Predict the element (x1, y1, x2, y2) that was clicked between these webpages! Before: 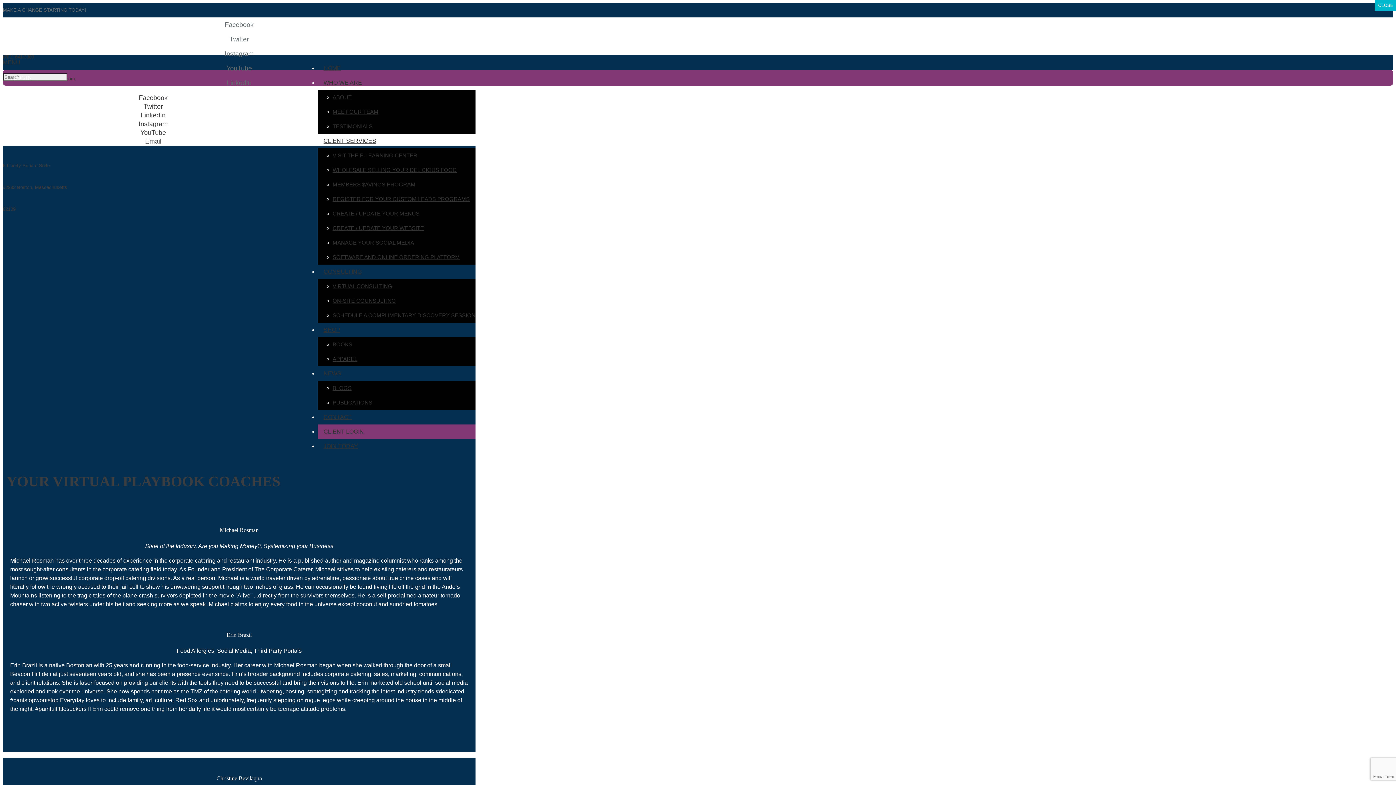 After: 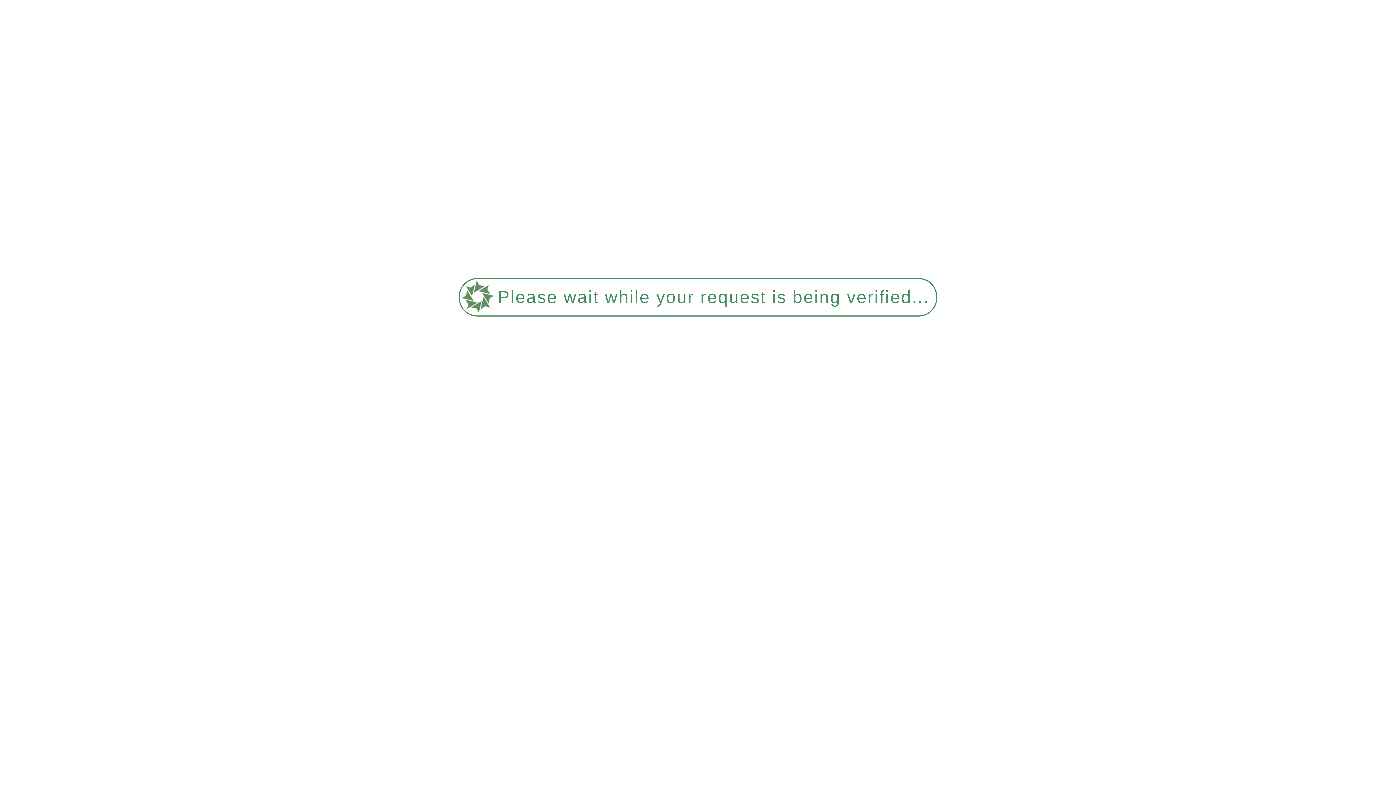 Action: label: MEMBERS $AVINGS PROGRAM bbox: (332, 181, 415, 187)